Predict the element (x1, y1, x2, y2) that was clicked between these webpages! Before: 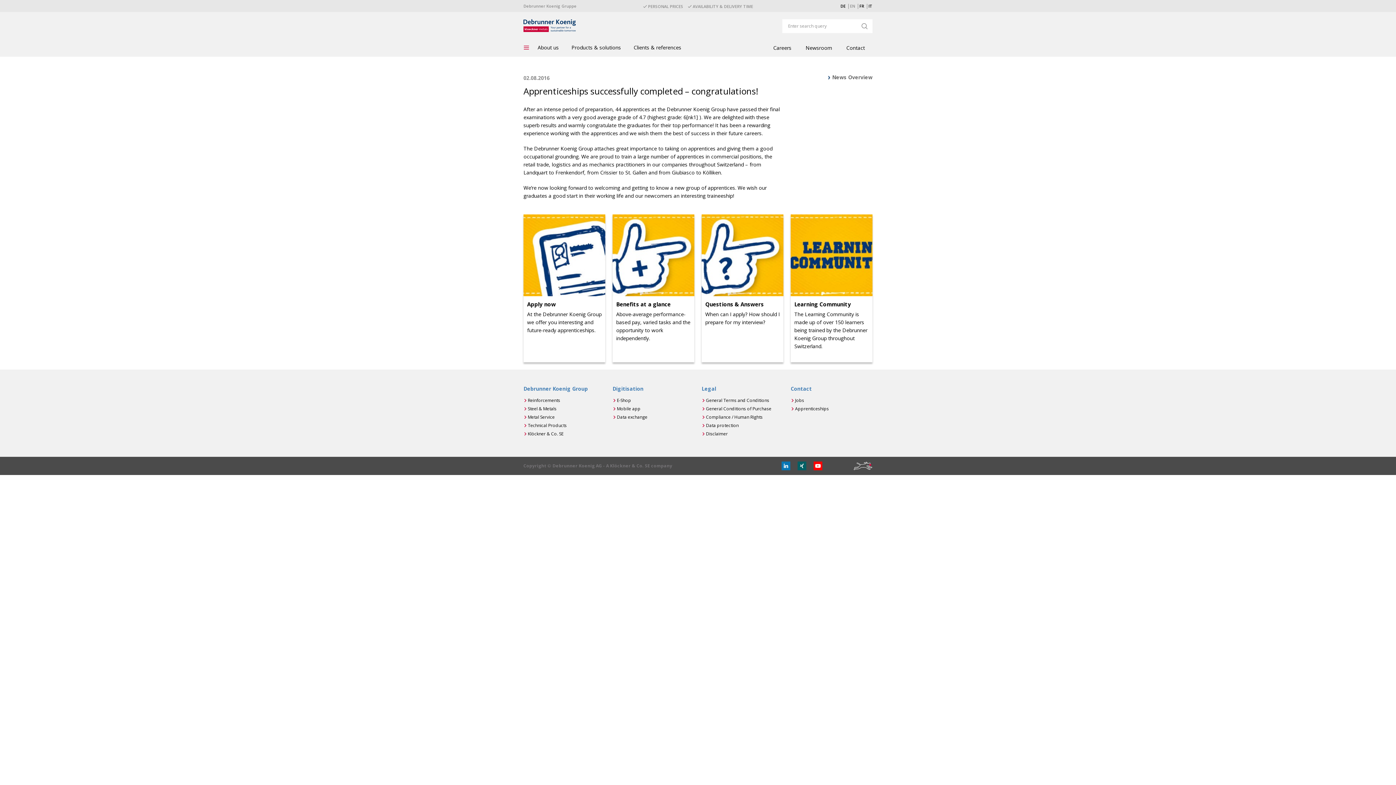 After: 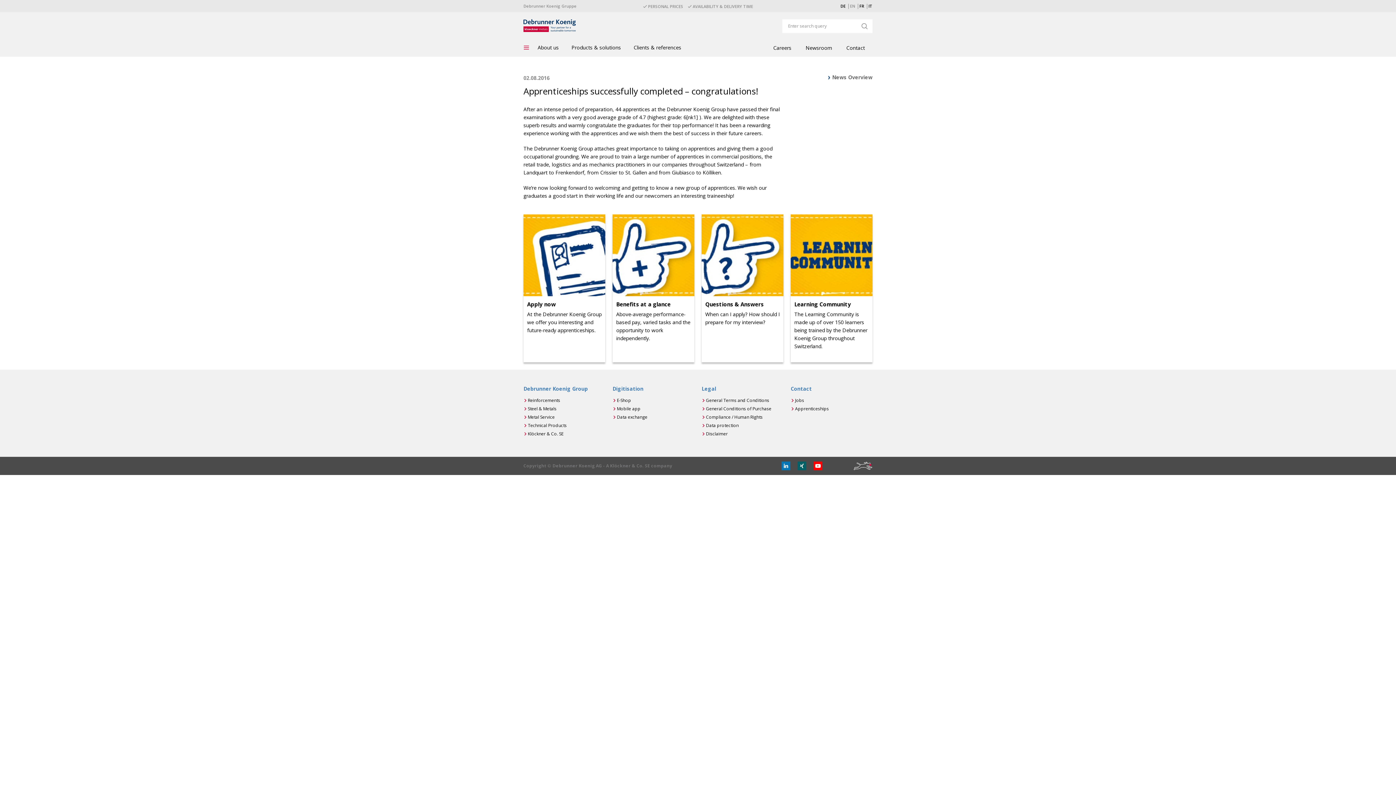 Action: bbox: (781, 465, 790, 472)